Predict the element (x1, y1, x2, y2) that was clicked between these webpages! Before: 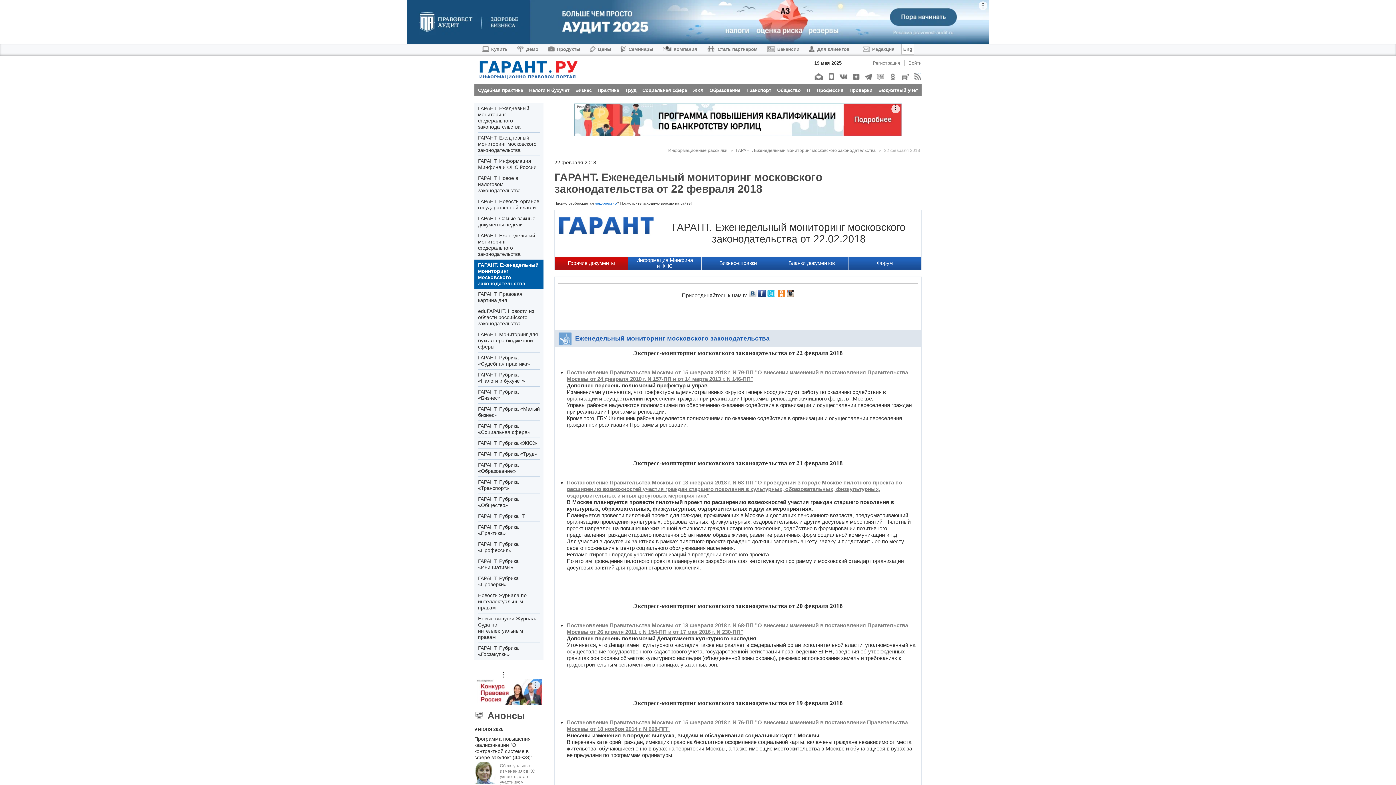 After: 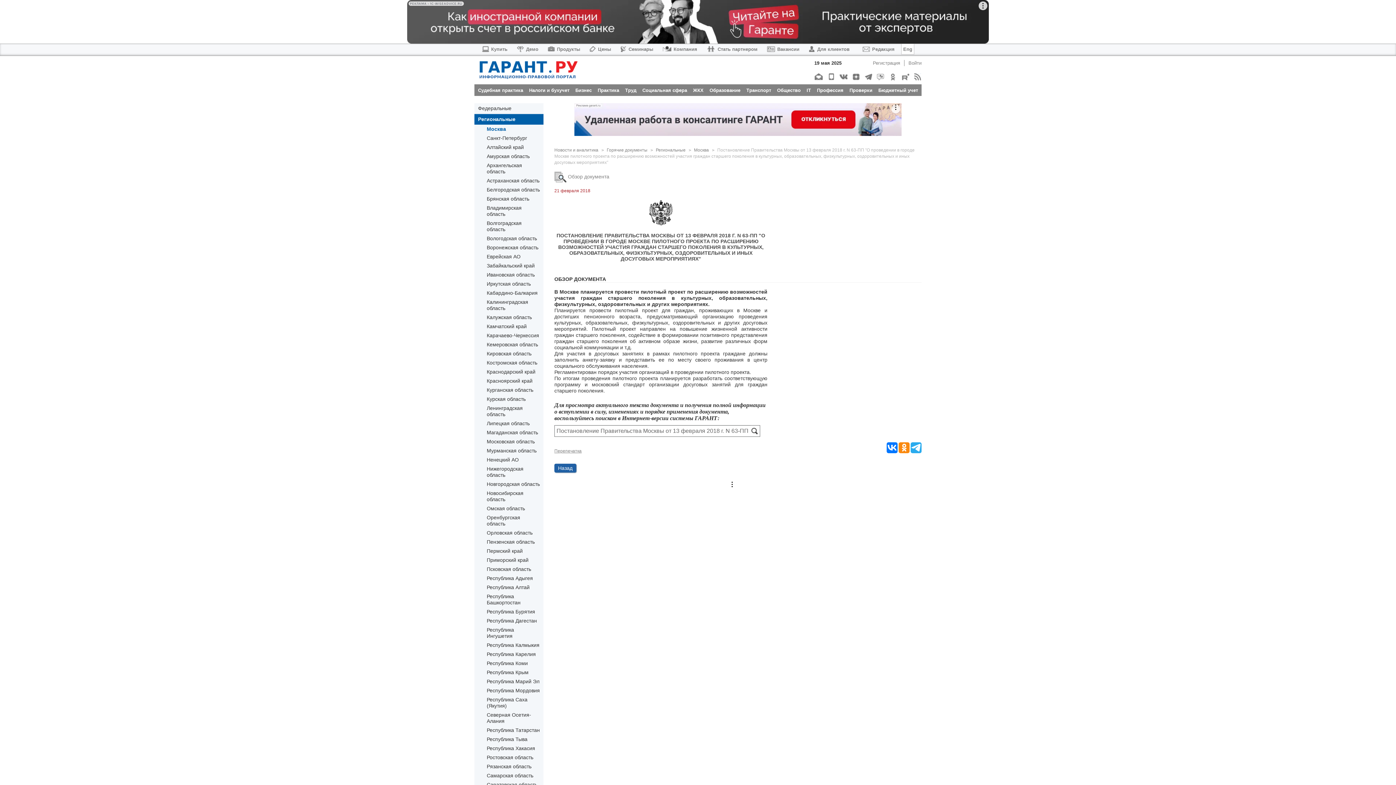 Action: label: Постановление Правительства Москвы от 13 февраля 2018 г. N 63-ПП "О проведении в городе Москве пилотного проекта по расширению возможностей участия граждан старшего поколения в культурных, образовательных, физкультурных, оздоровительных и иных досуговых мероприятиях" bbox: (566, 479, 902, 498)